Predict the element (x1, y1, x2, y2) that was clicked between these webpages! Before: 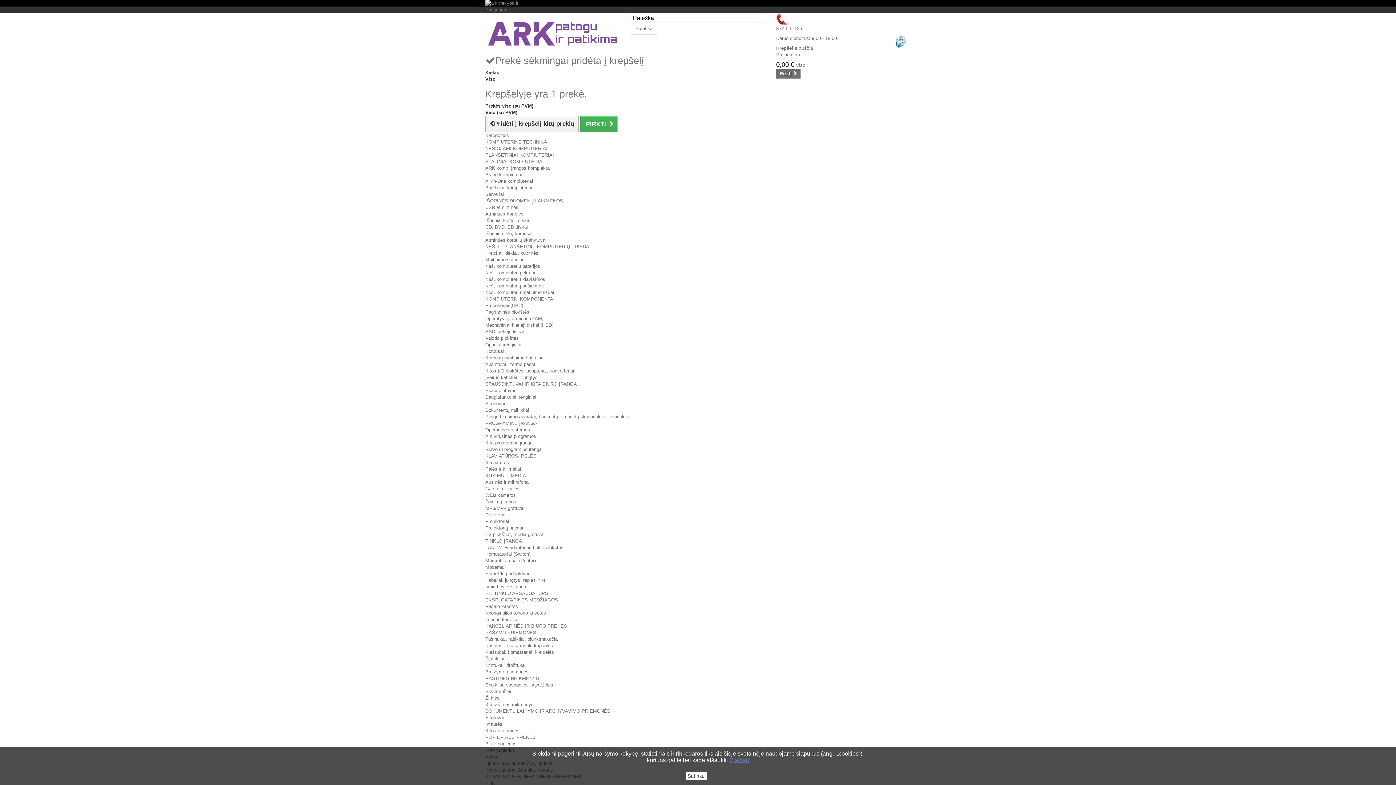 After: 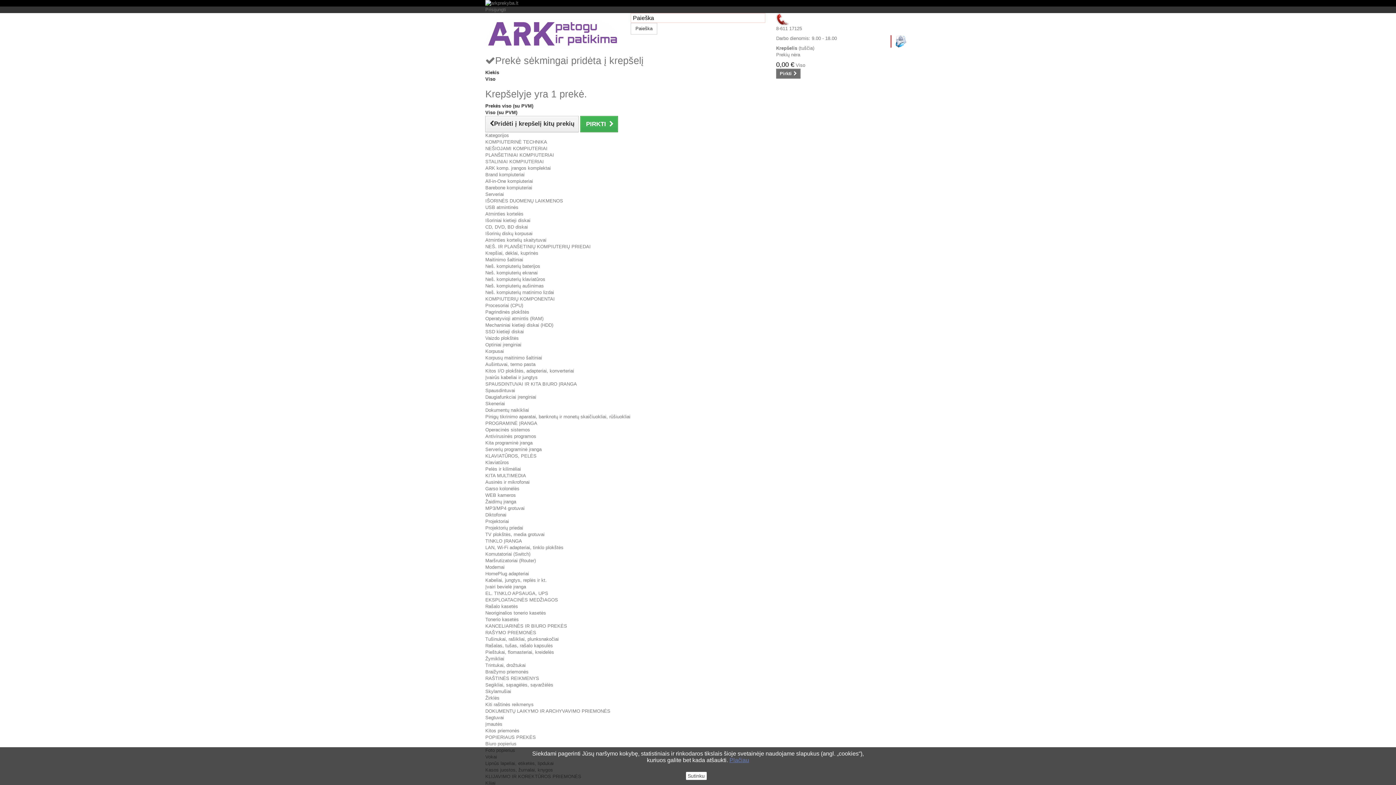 Action: bbox: (485, 486, 519, 491) label: Garso kolonėlės